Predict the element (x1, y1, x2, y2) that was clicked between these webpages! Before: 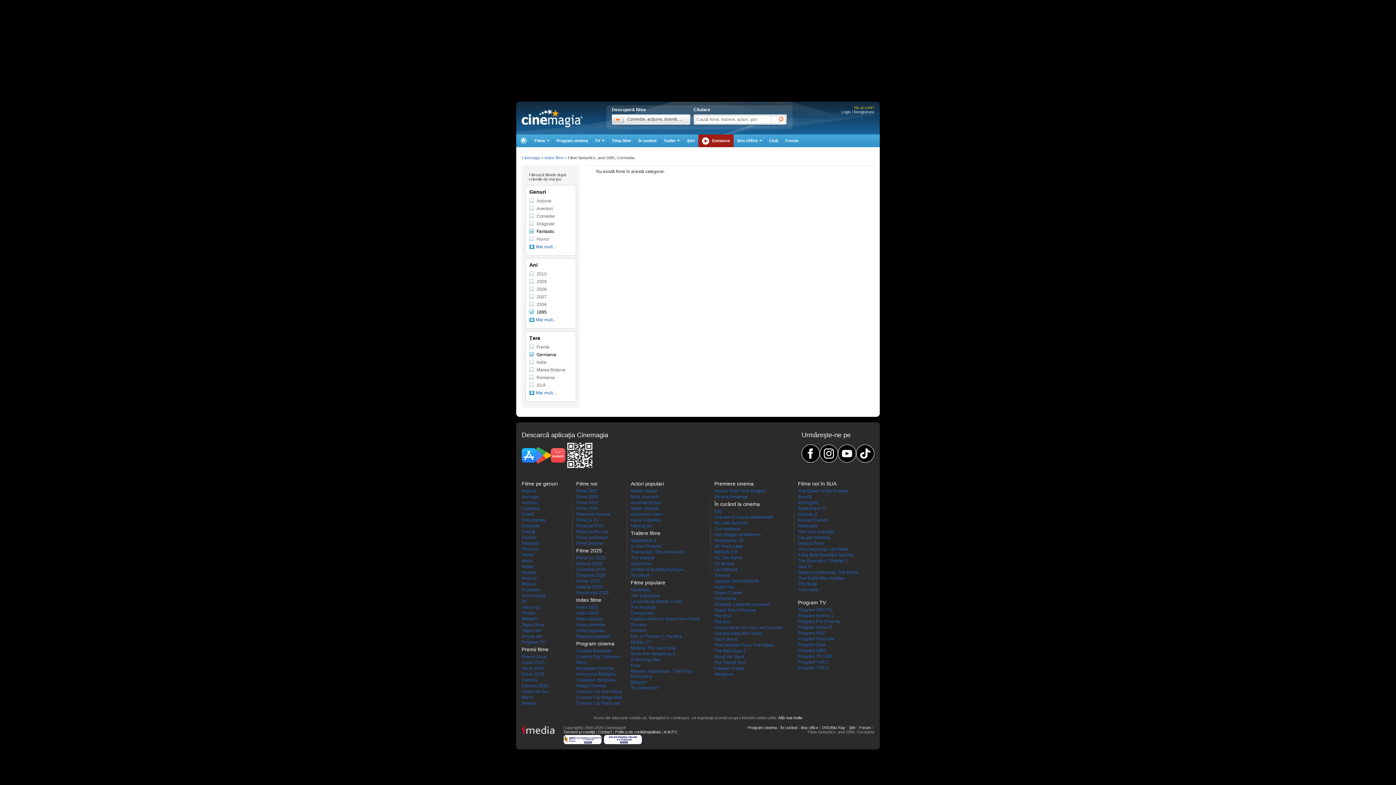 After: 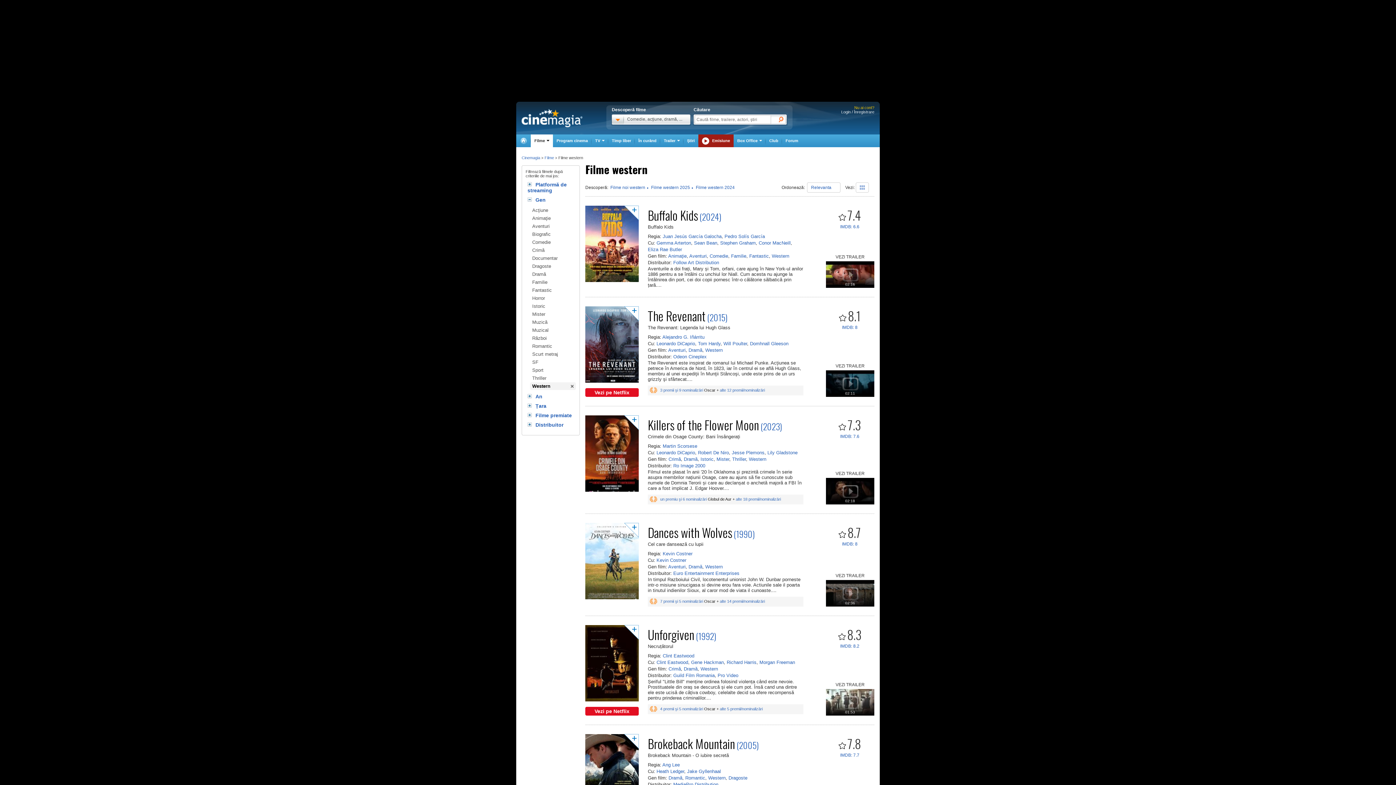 Action: bbox: (521, 616, 538, 621) label: Western